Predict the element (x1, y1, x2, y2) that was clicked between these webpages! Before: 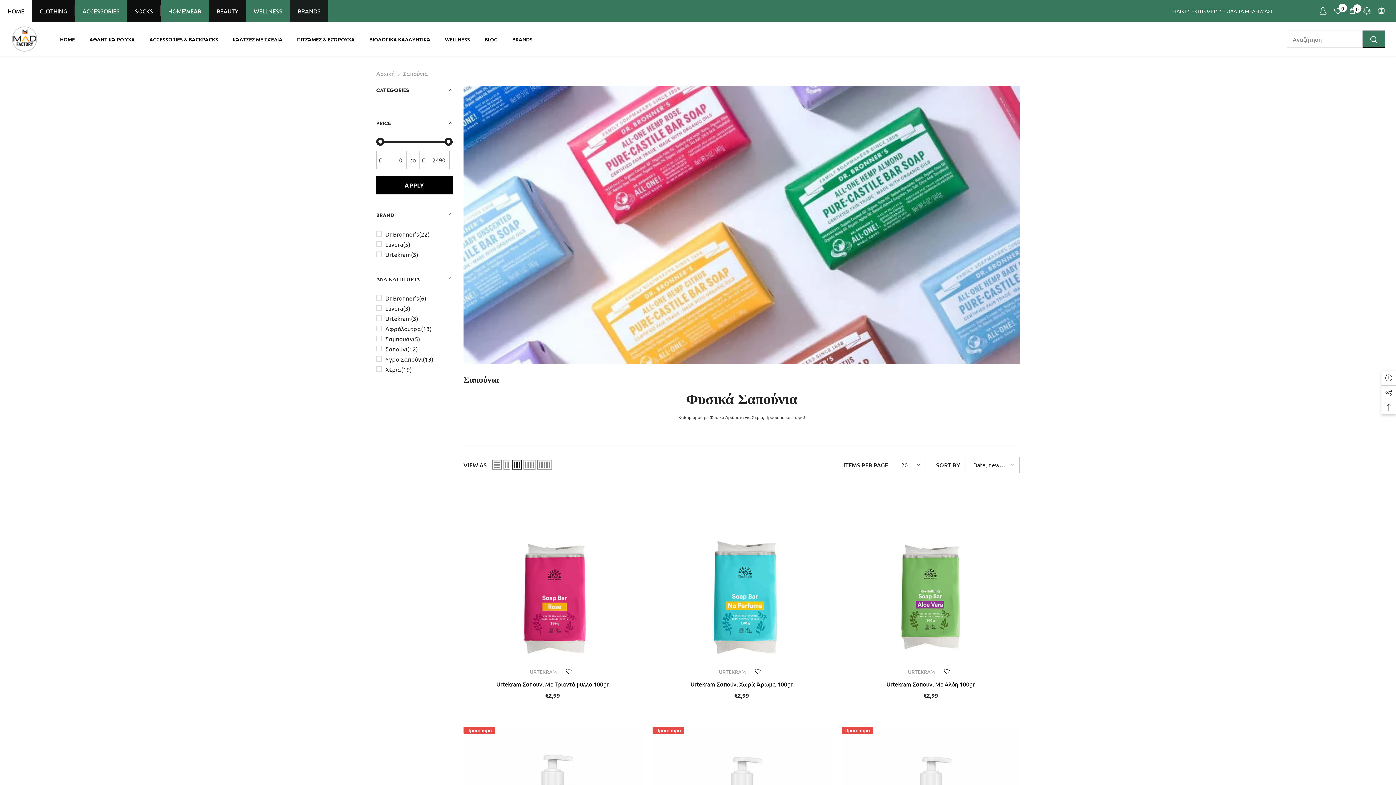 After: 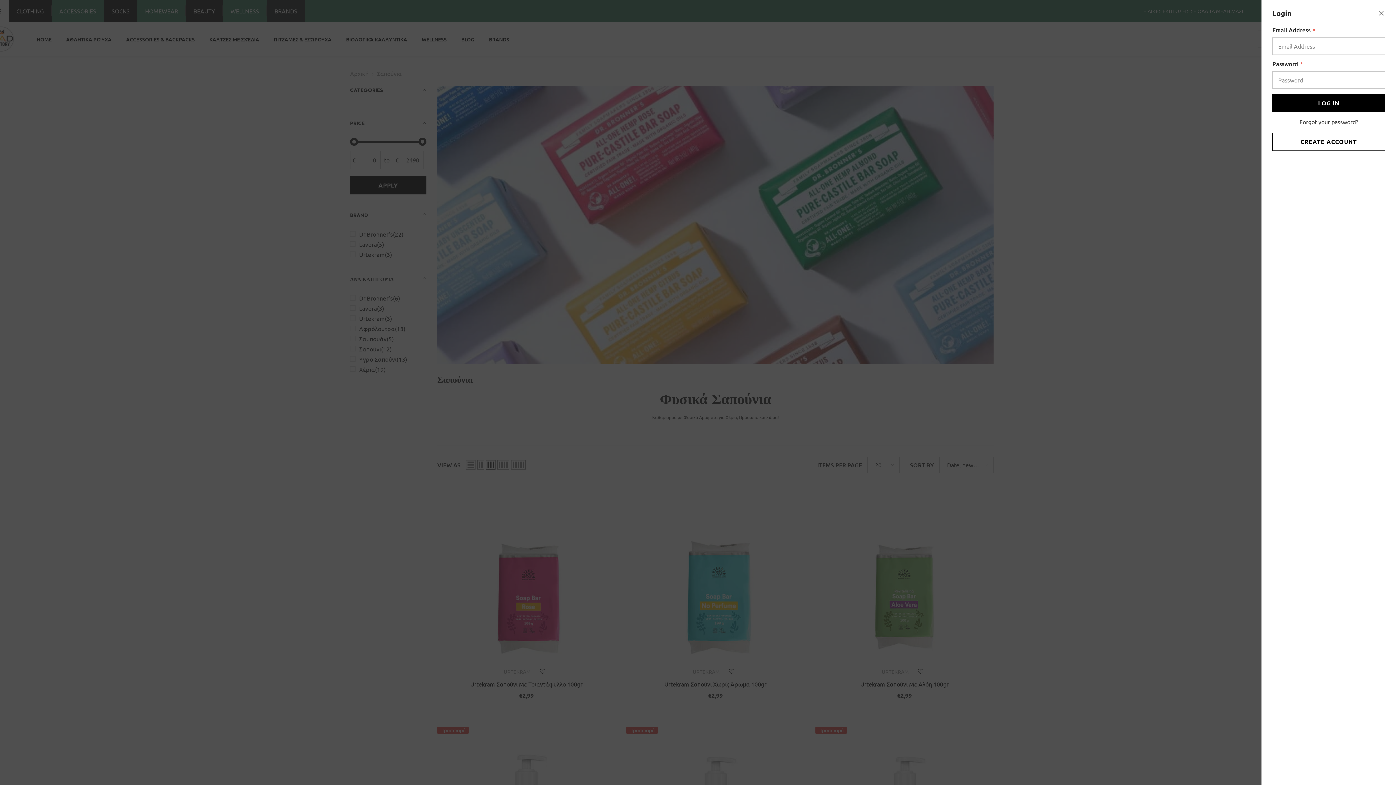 Action: bbox: (1320, 7, 1327, 14) label: Log in